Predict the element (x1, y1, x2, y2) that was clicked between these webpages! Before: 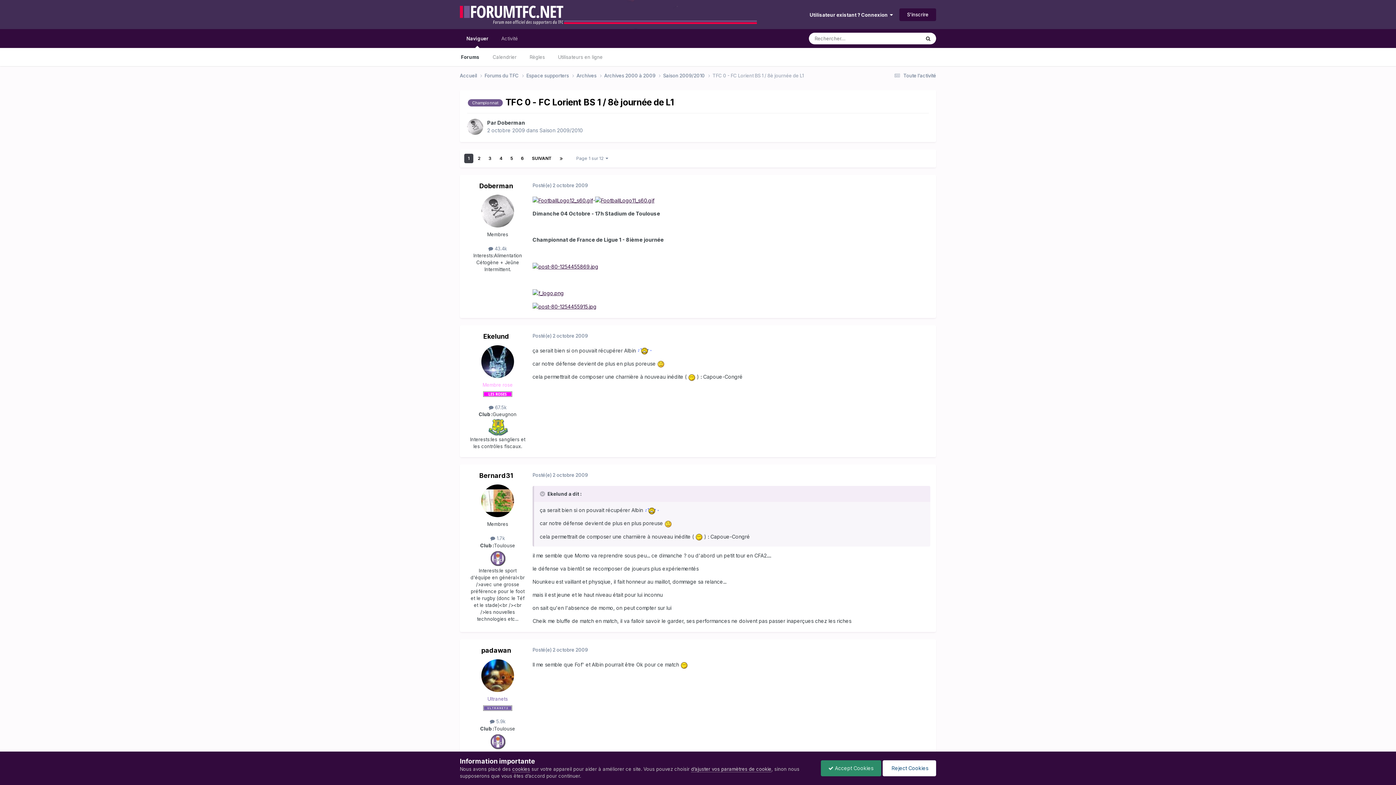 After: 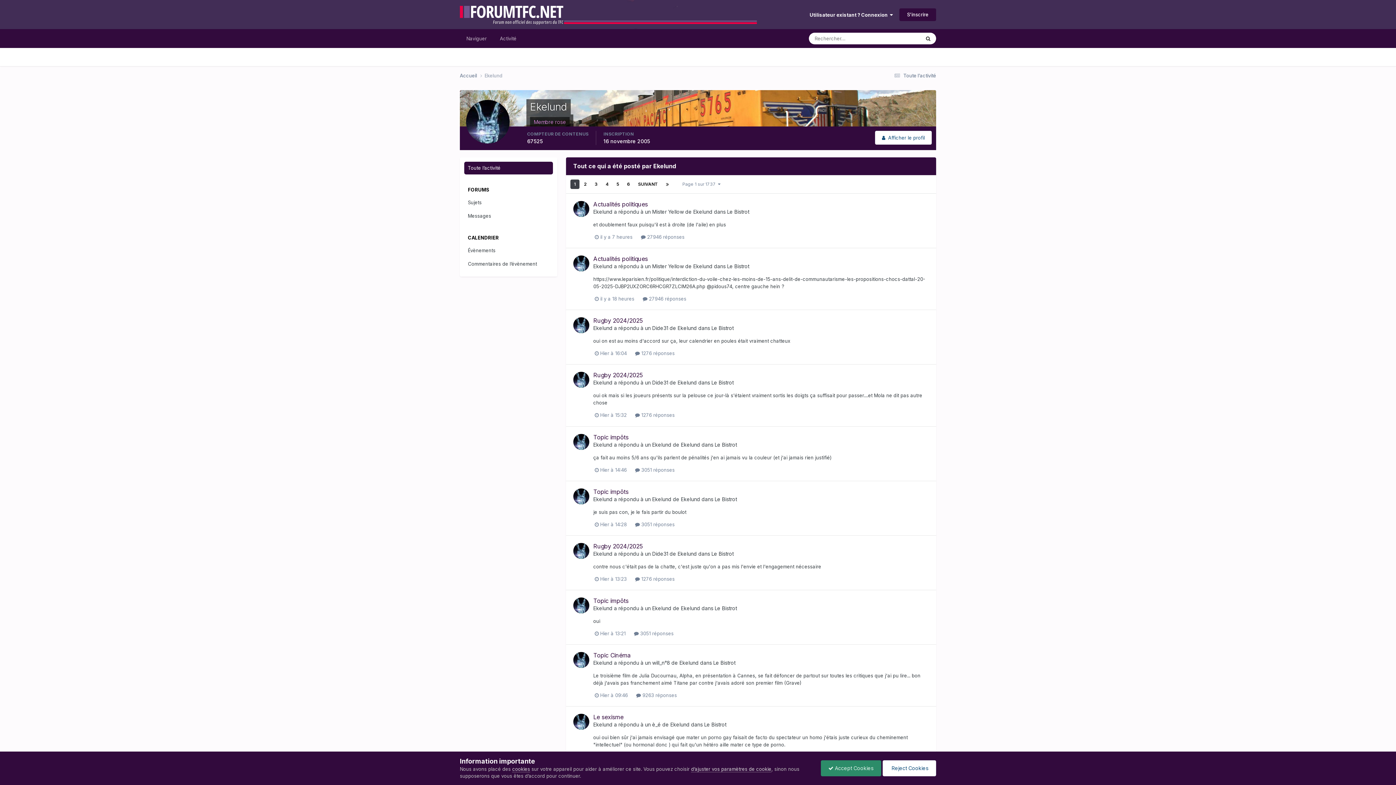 Action: bbox: (488, 404, 506, 410) label:  67.5k